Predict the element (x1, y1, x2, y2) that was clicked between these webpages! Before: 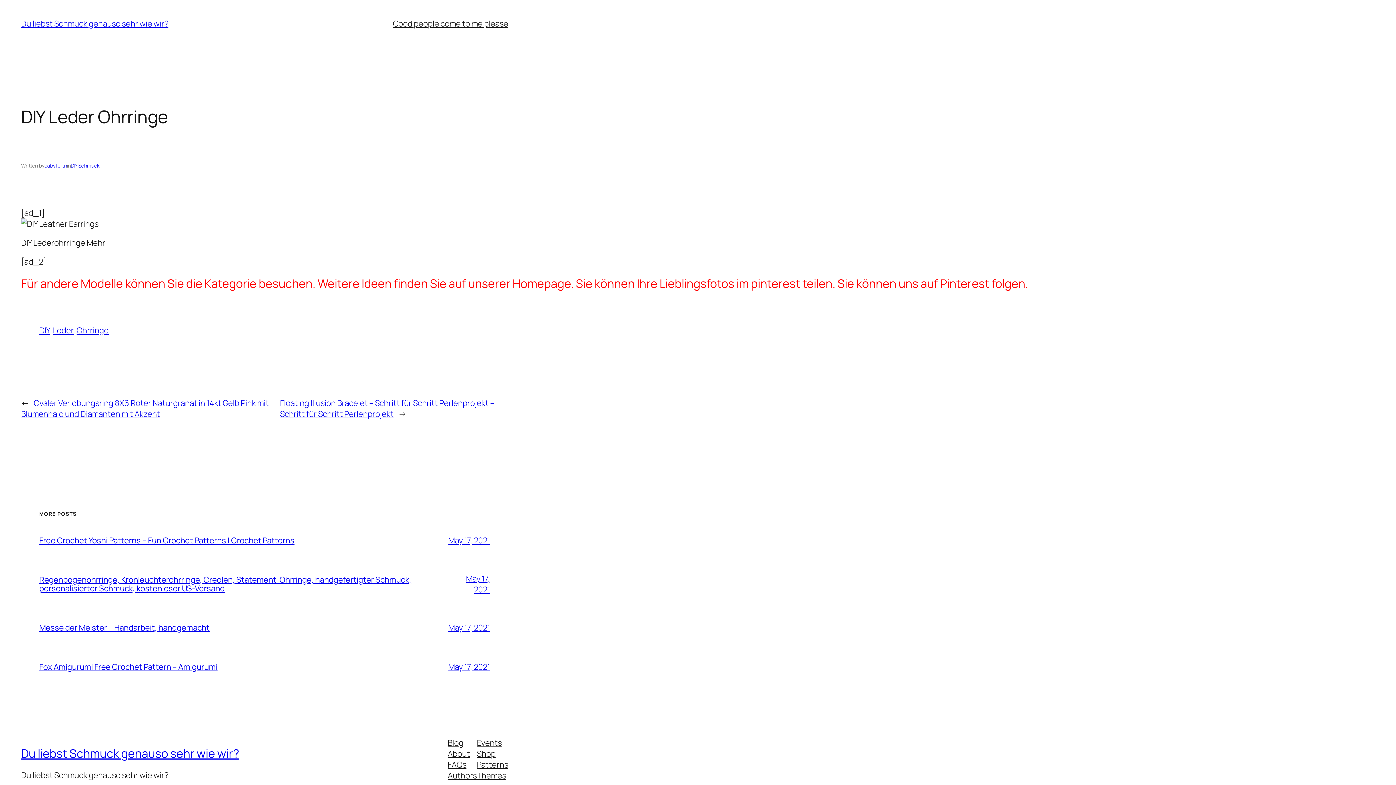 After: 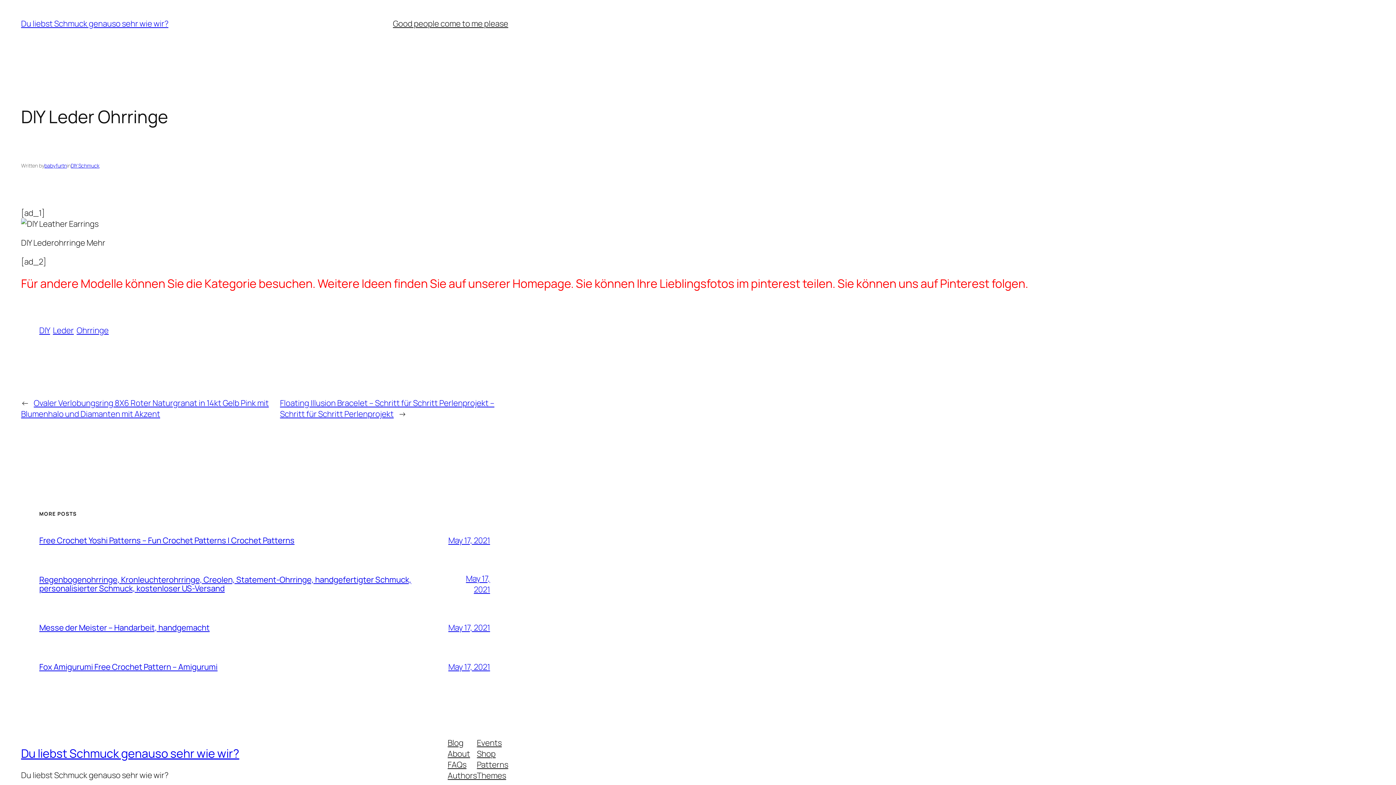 Action: bbox: (447, 770, 477, 781) label: Authors